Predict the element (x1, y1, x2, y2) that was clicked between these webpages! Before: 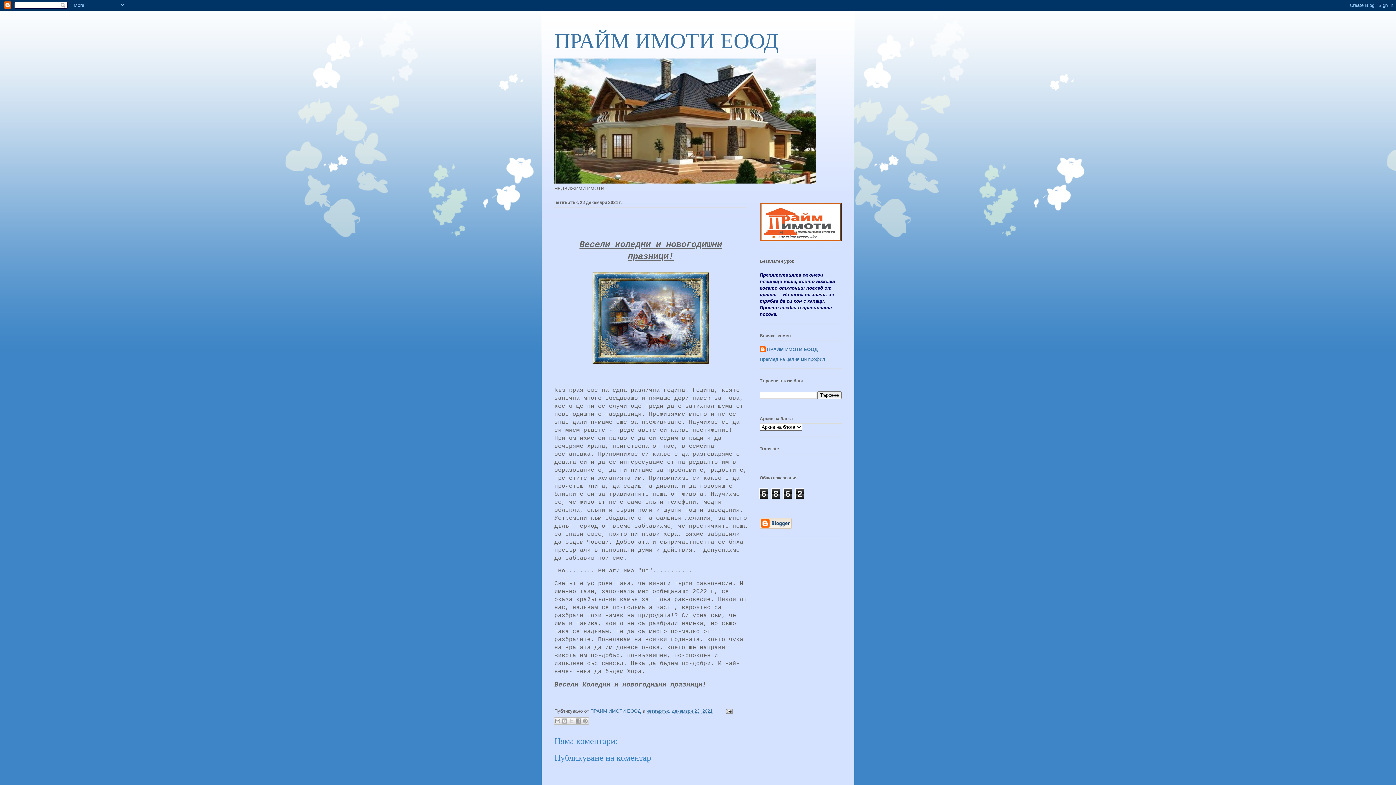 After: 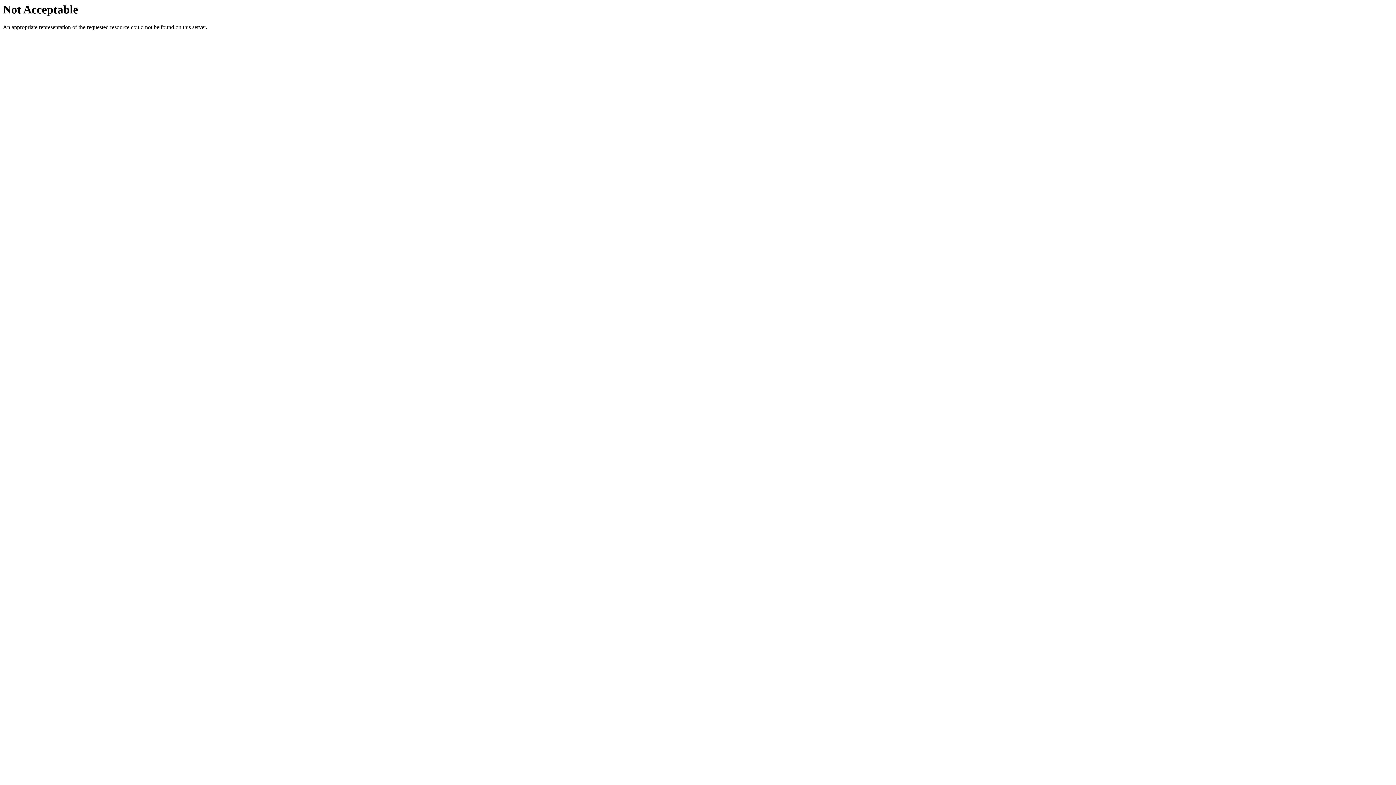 Action: bbox: (554, 179, 816, 184)